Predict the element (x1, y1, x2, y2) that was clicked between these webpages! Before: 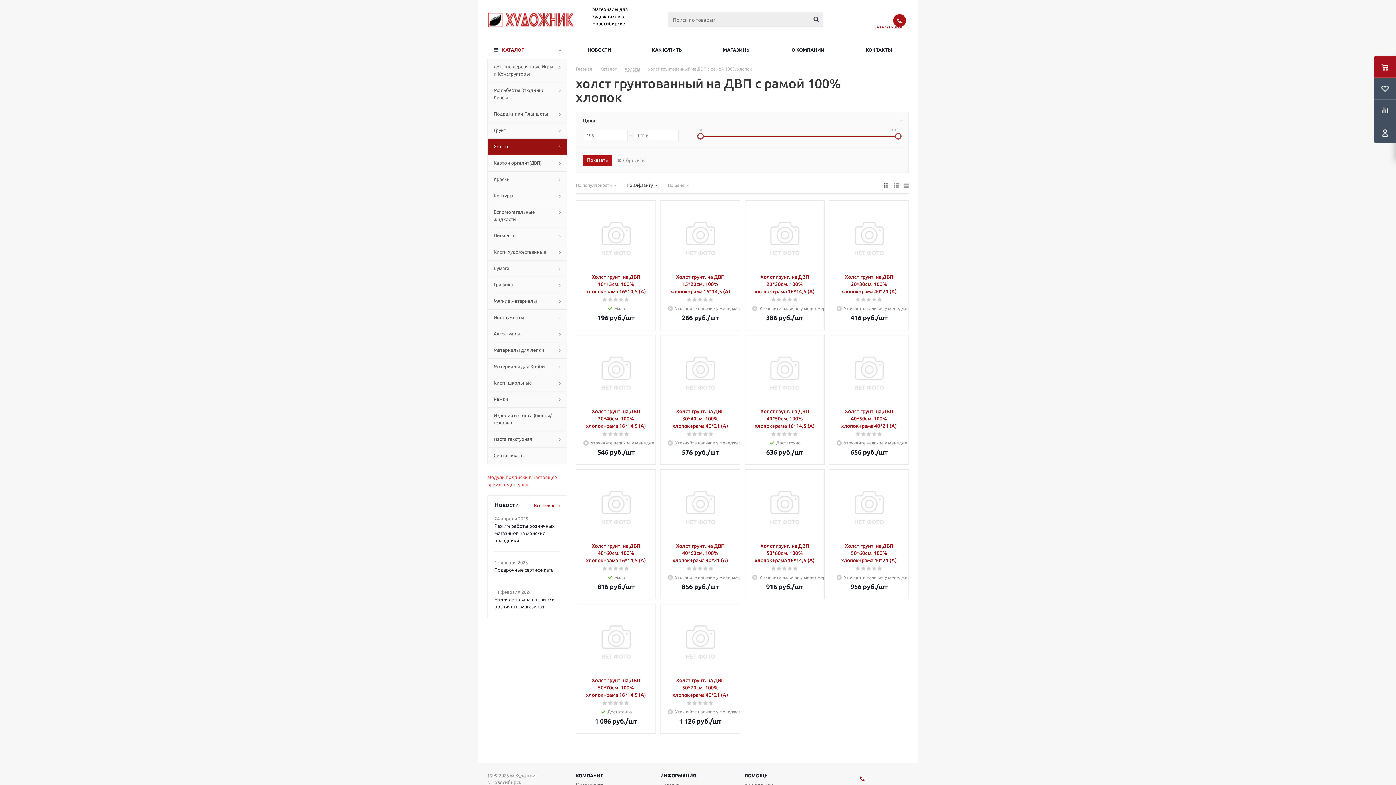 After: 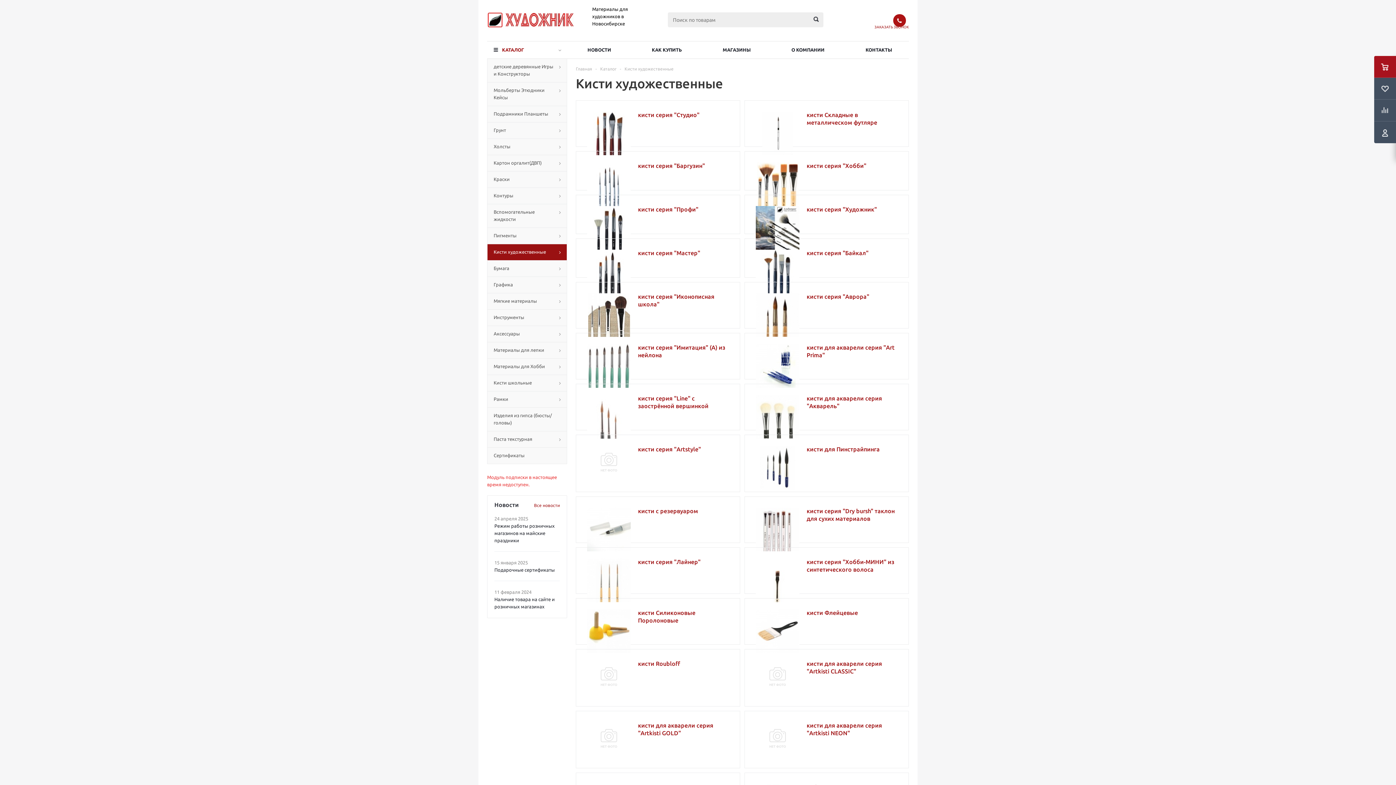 Action: bbox: (487, 244, 567, 260) label: Кисти художественные